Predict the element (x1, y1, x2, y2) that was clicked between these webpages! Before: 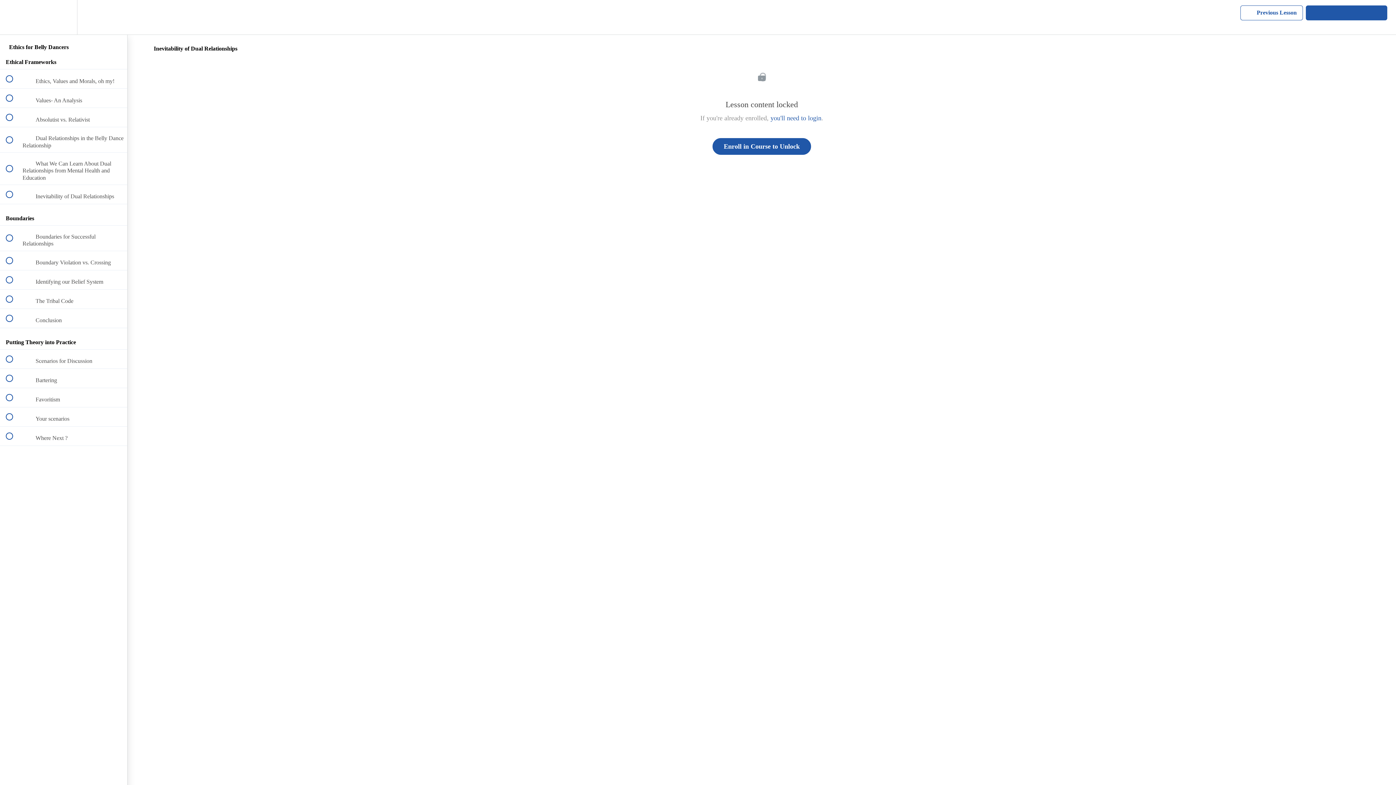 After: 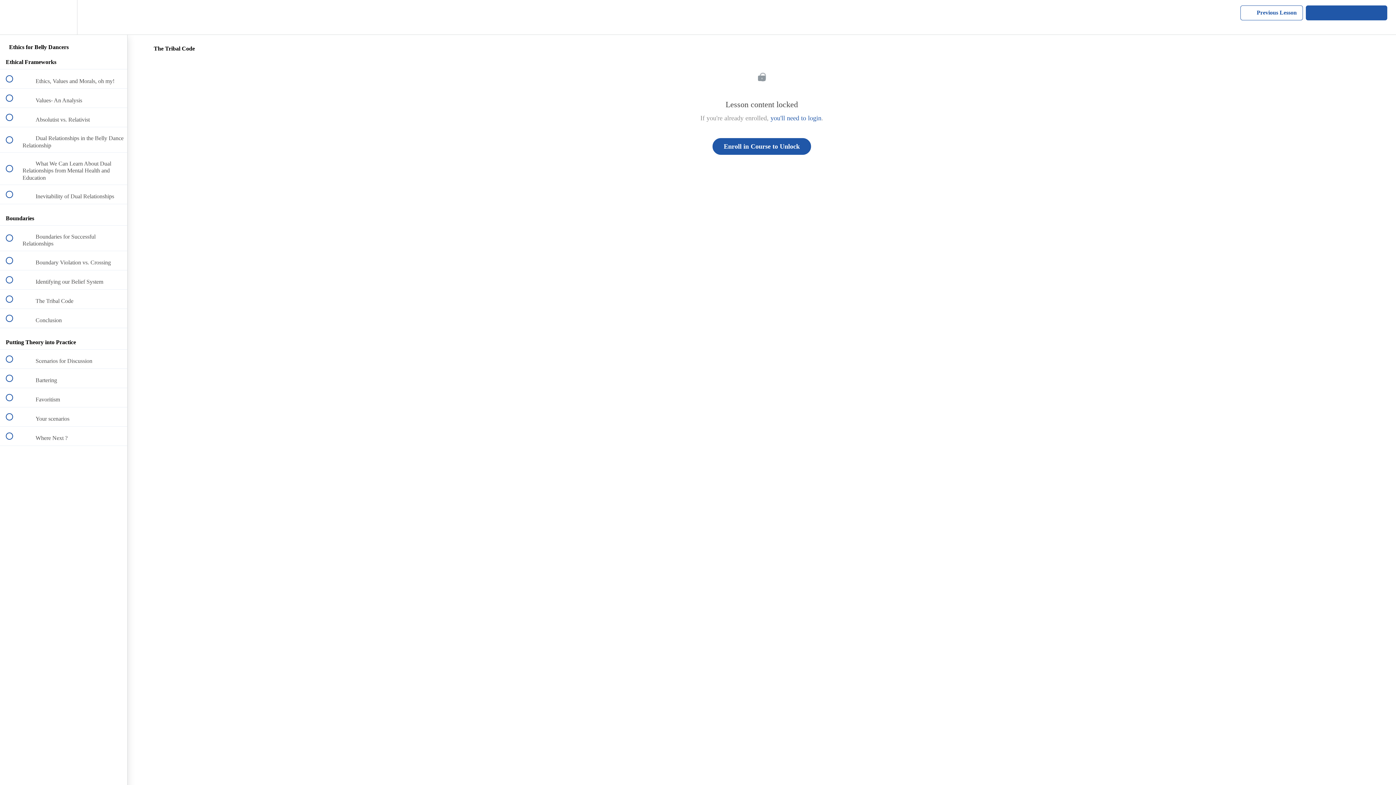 Action: label:  
 The Tribal Code bbox: (0, 289, 127, 308)